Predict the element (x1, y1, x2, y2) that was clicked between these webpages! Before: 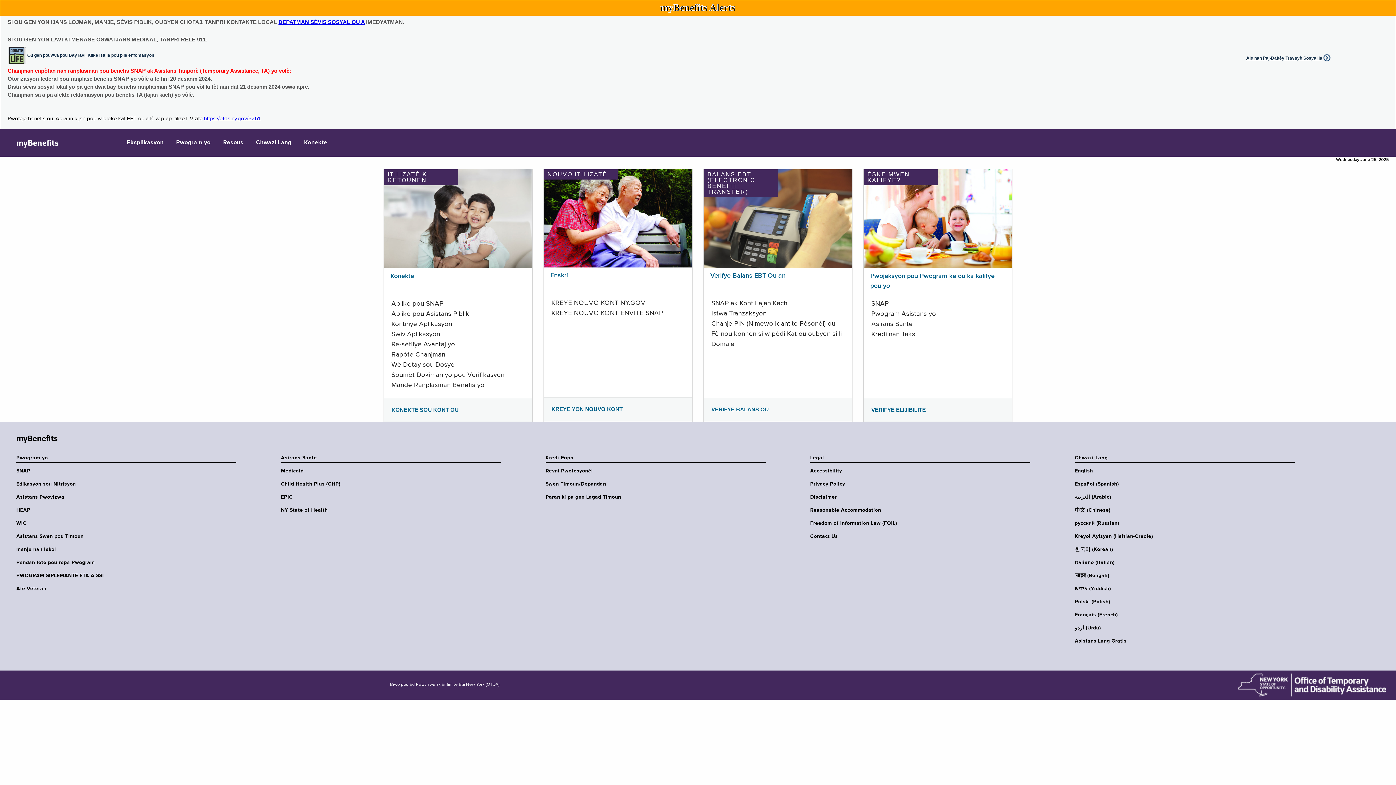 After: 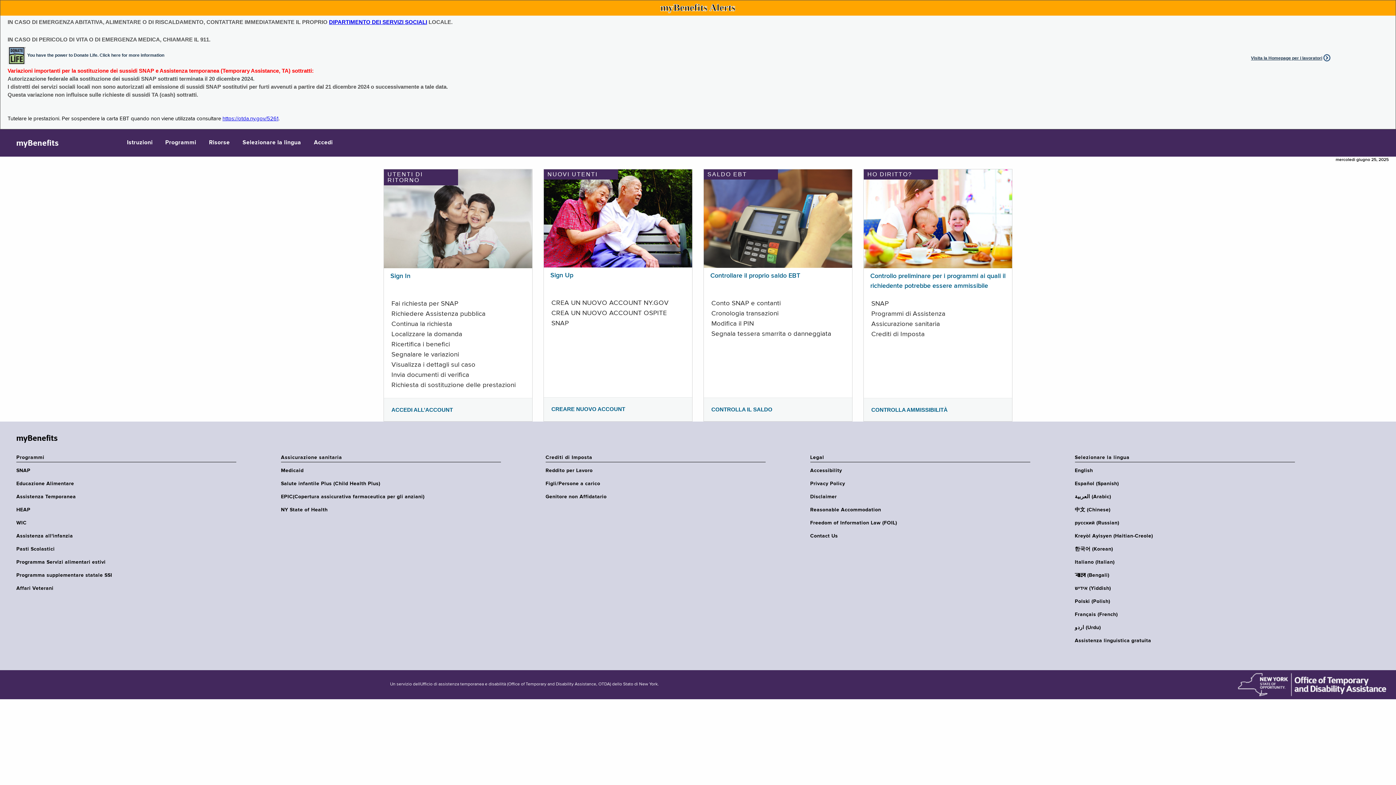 Action: bbox: (1075, 559, 1299, 566) label: Italiano (Italian)